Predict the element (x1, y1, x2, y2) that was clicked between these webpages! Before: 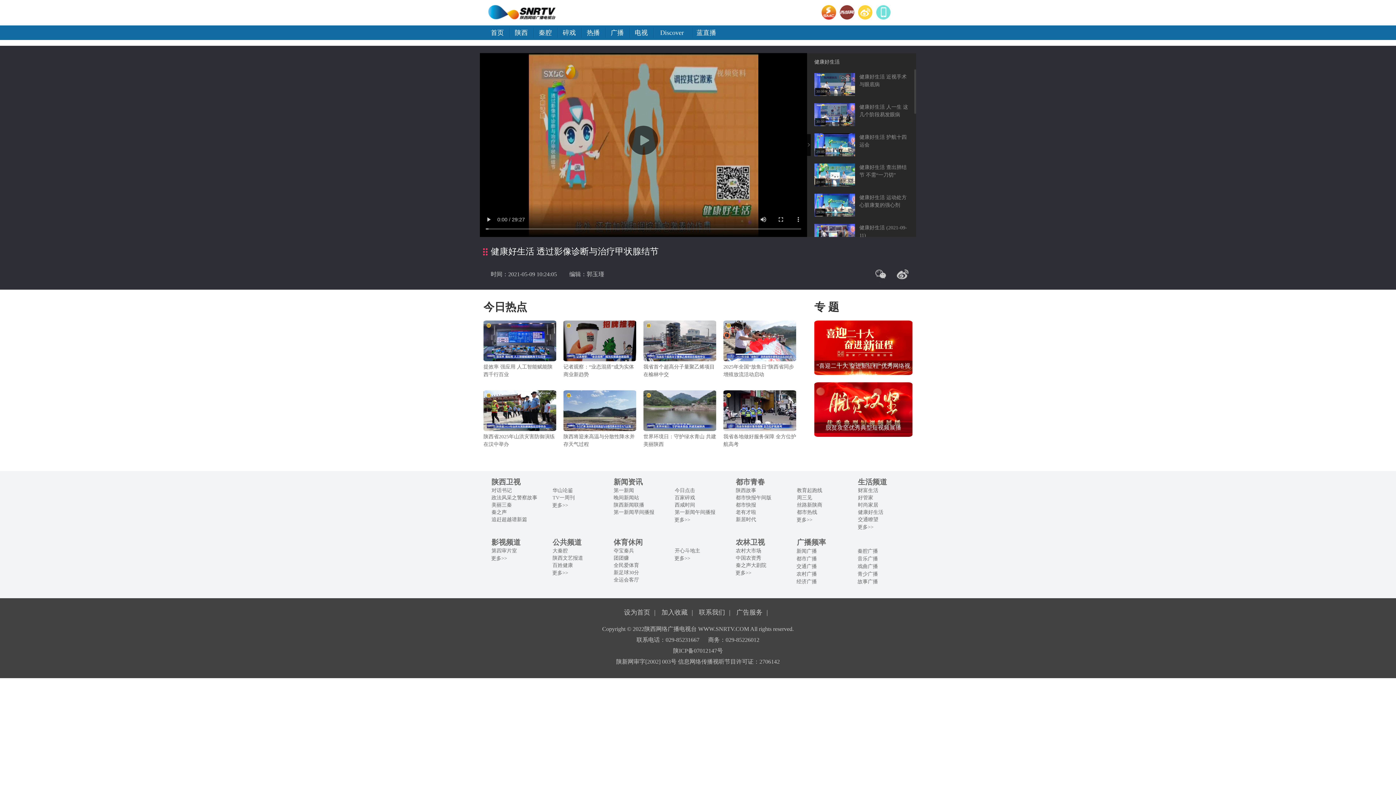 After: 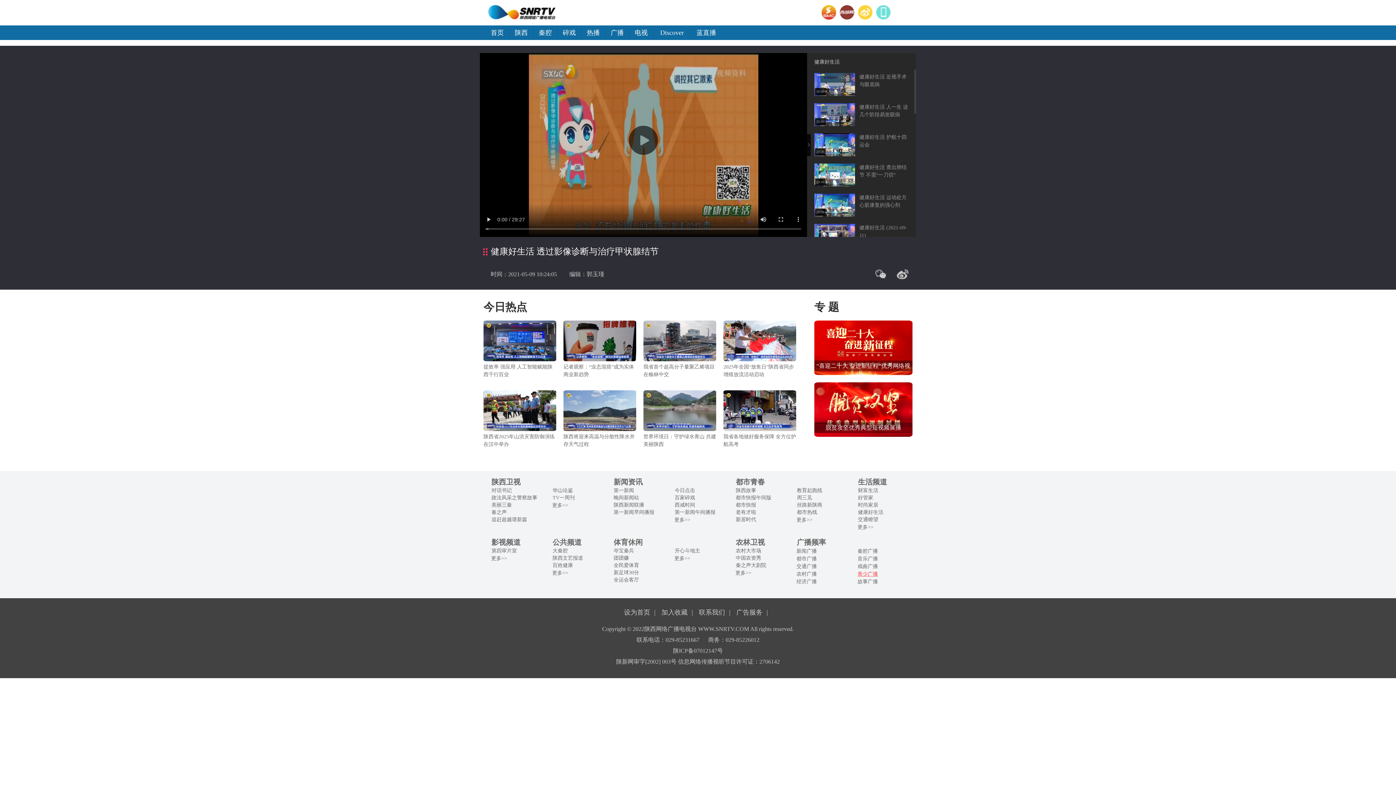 Action: bbox: (857, 571, 878, 577) label: 青少广播